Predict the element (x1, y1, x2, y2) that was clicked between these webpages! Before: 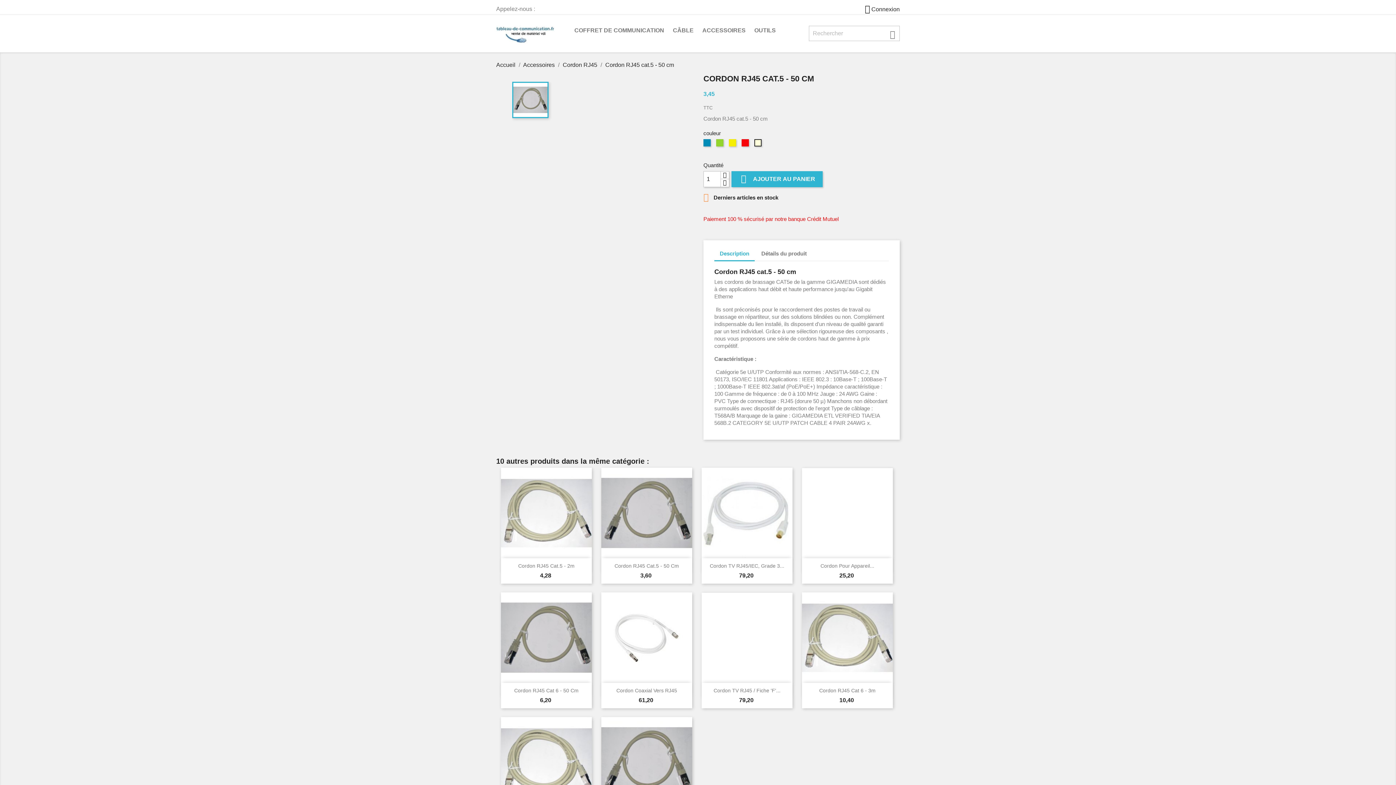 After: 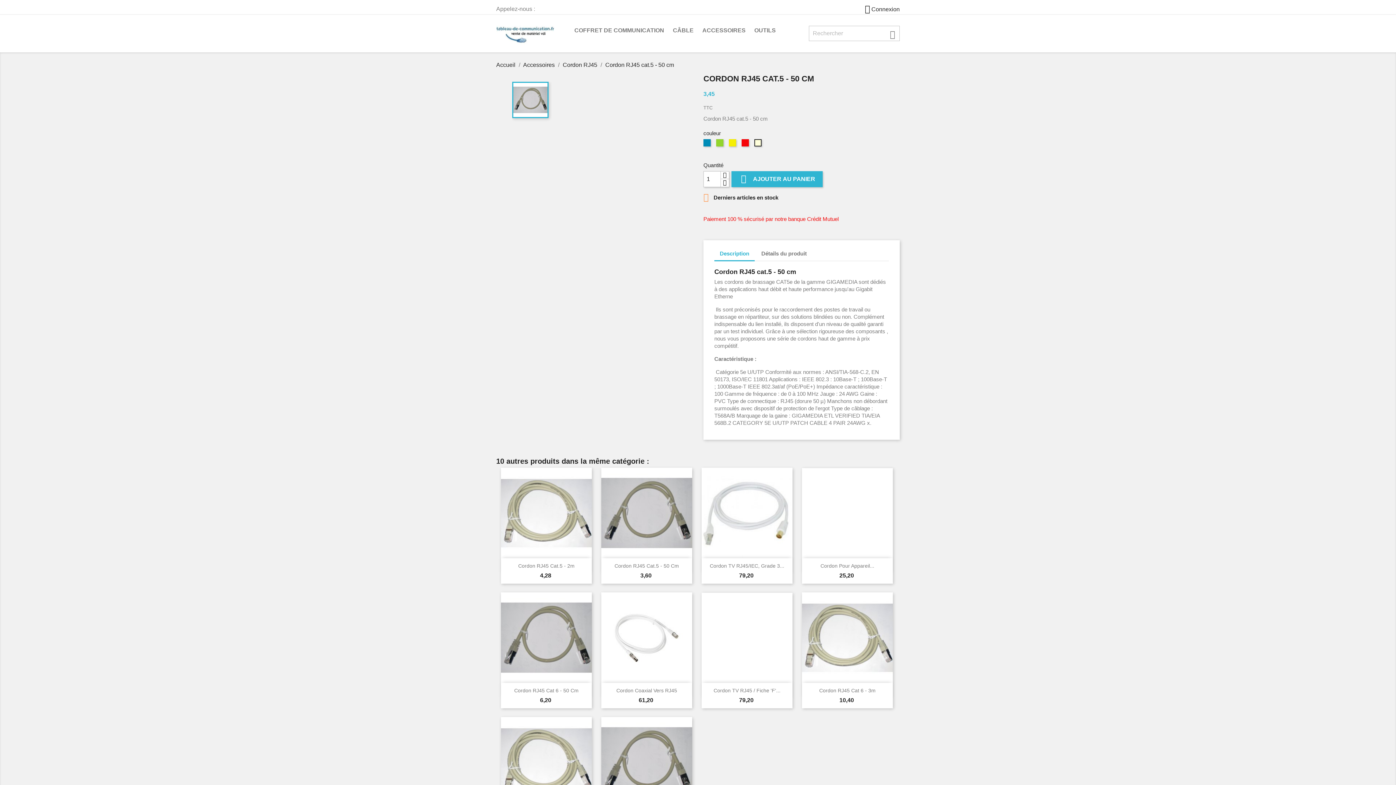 Action: bbox: (714, 247, 754, 261) label: Description